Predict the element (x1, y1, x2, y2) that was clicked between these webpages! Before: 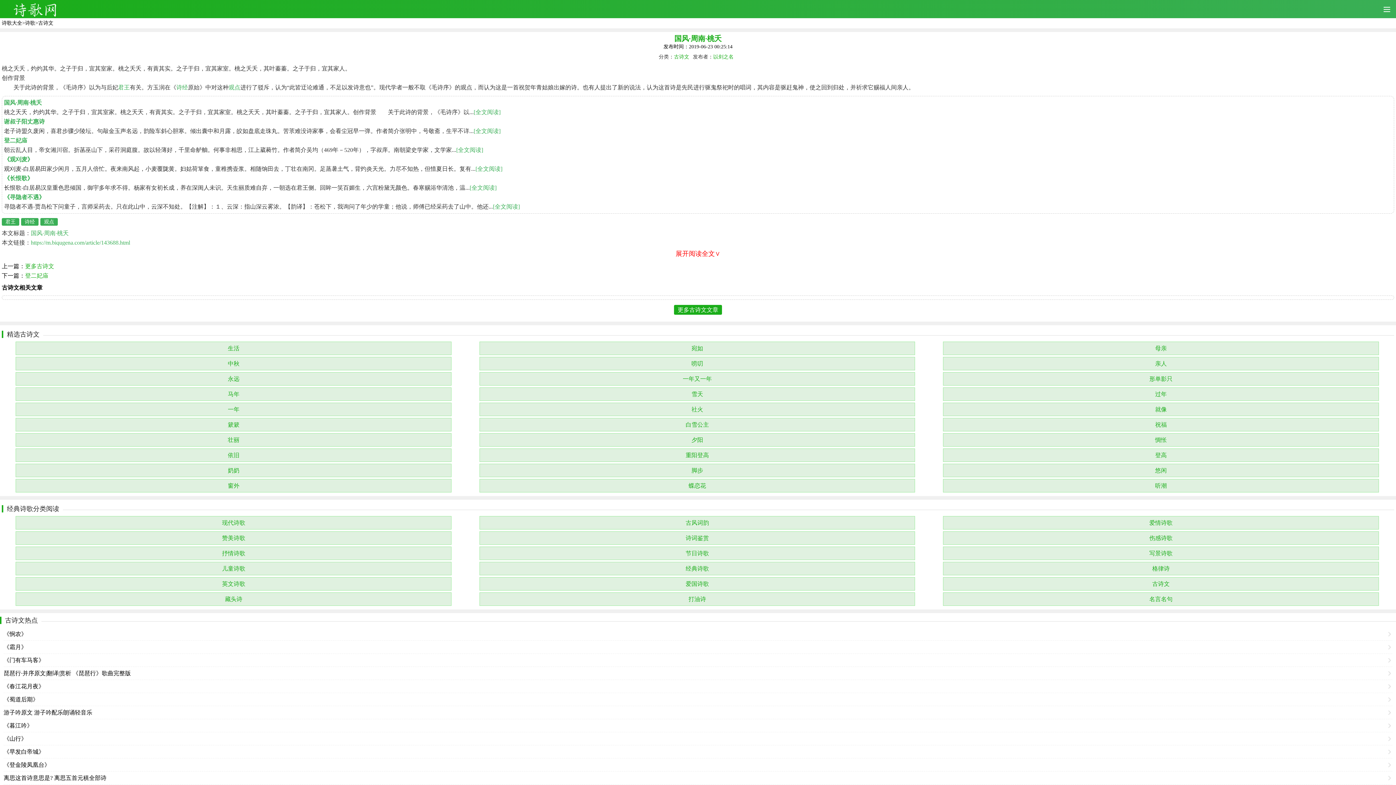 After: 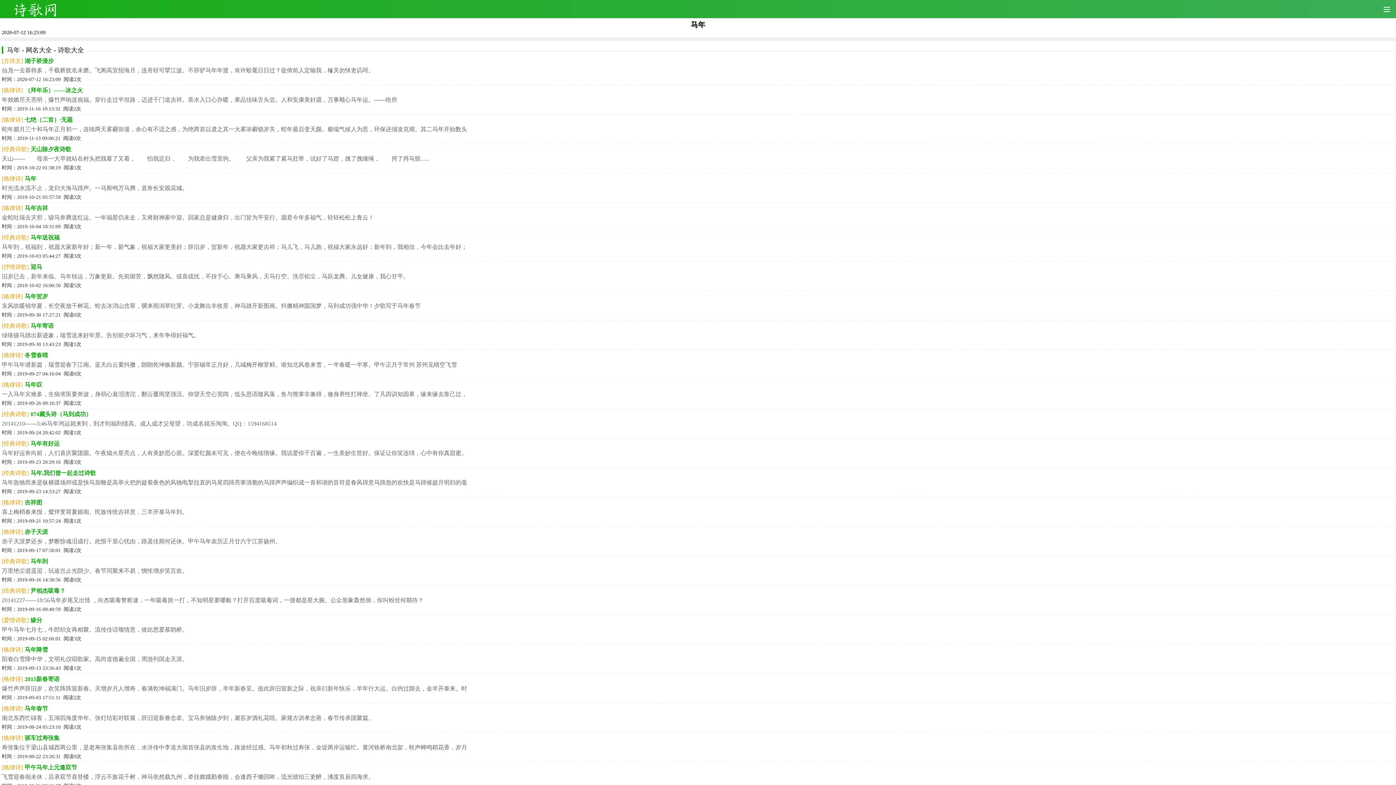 Action: label: 马年 bbox: (15, 387, 451, 401)